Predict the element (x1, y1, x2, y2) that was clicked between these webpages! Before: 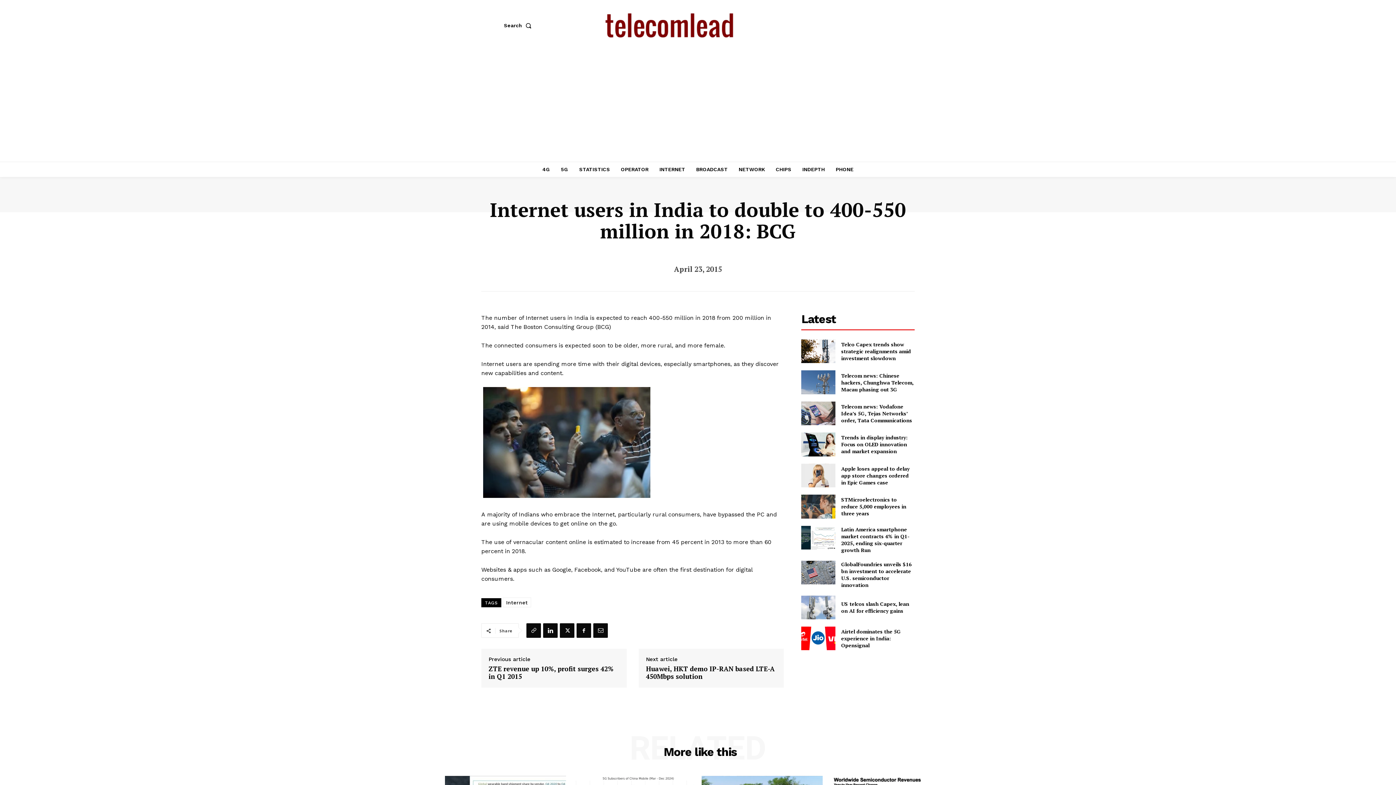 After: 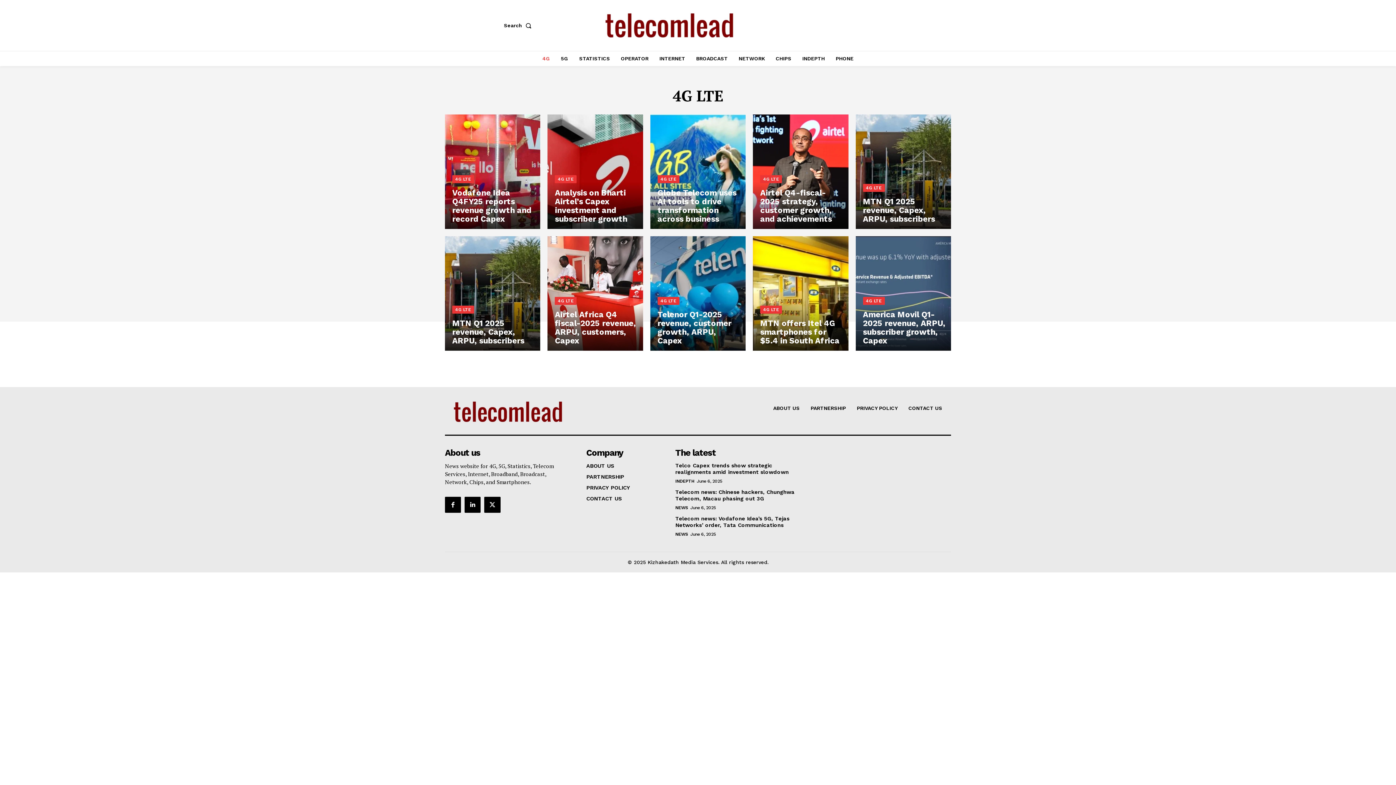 Action: bbox: (538, 161, 553, 177) label: 4G